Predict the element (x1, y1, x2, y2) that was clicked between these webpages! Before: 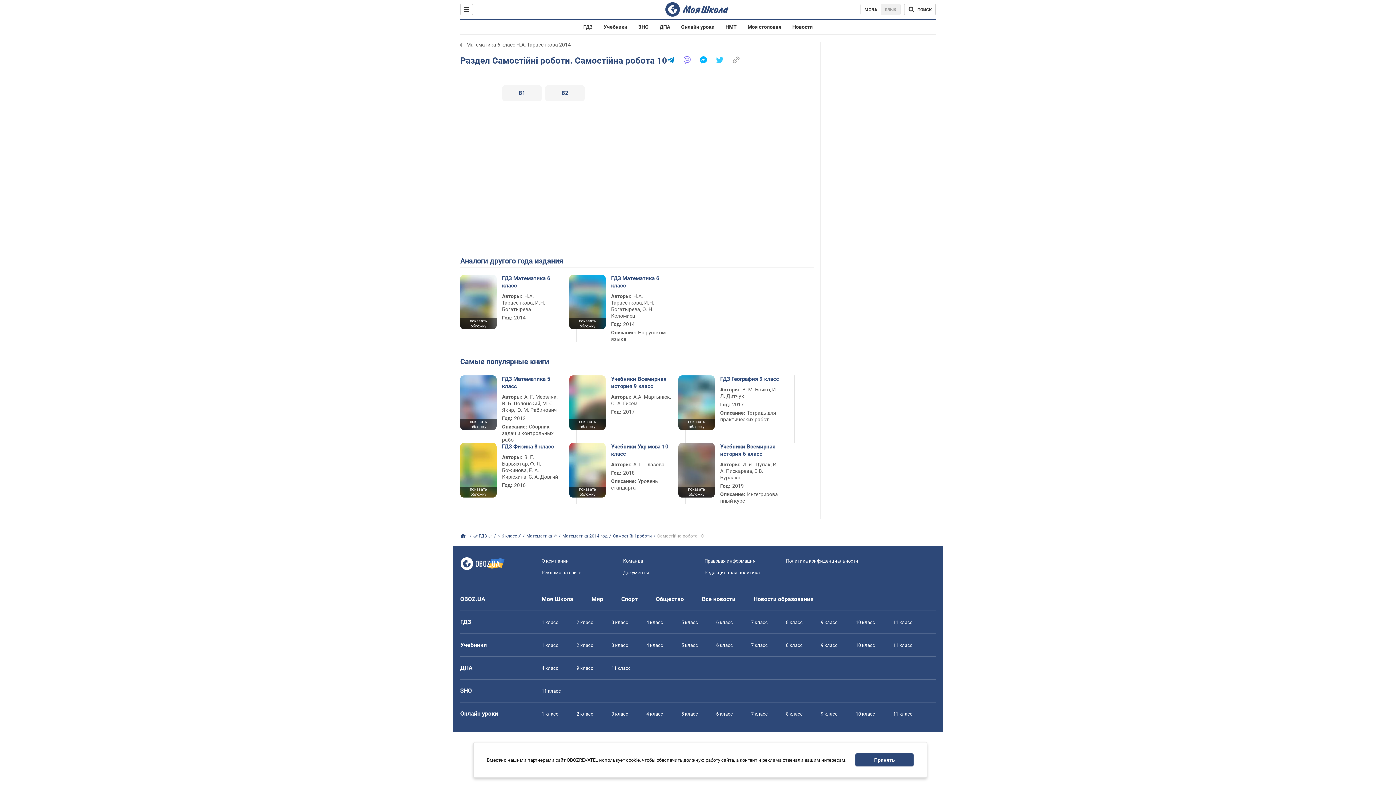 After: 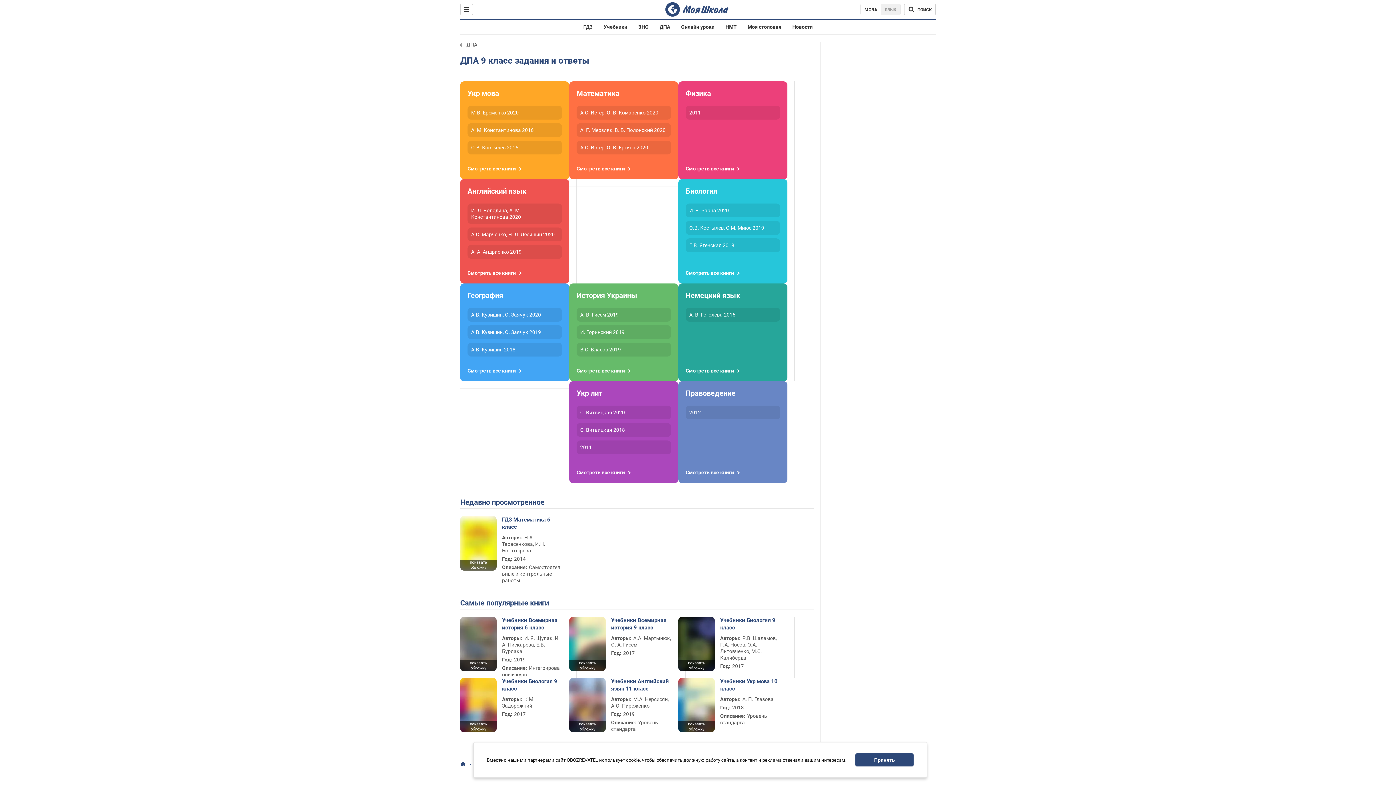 Action: bbox: (576, 665, 593, 671) label: 9 класс